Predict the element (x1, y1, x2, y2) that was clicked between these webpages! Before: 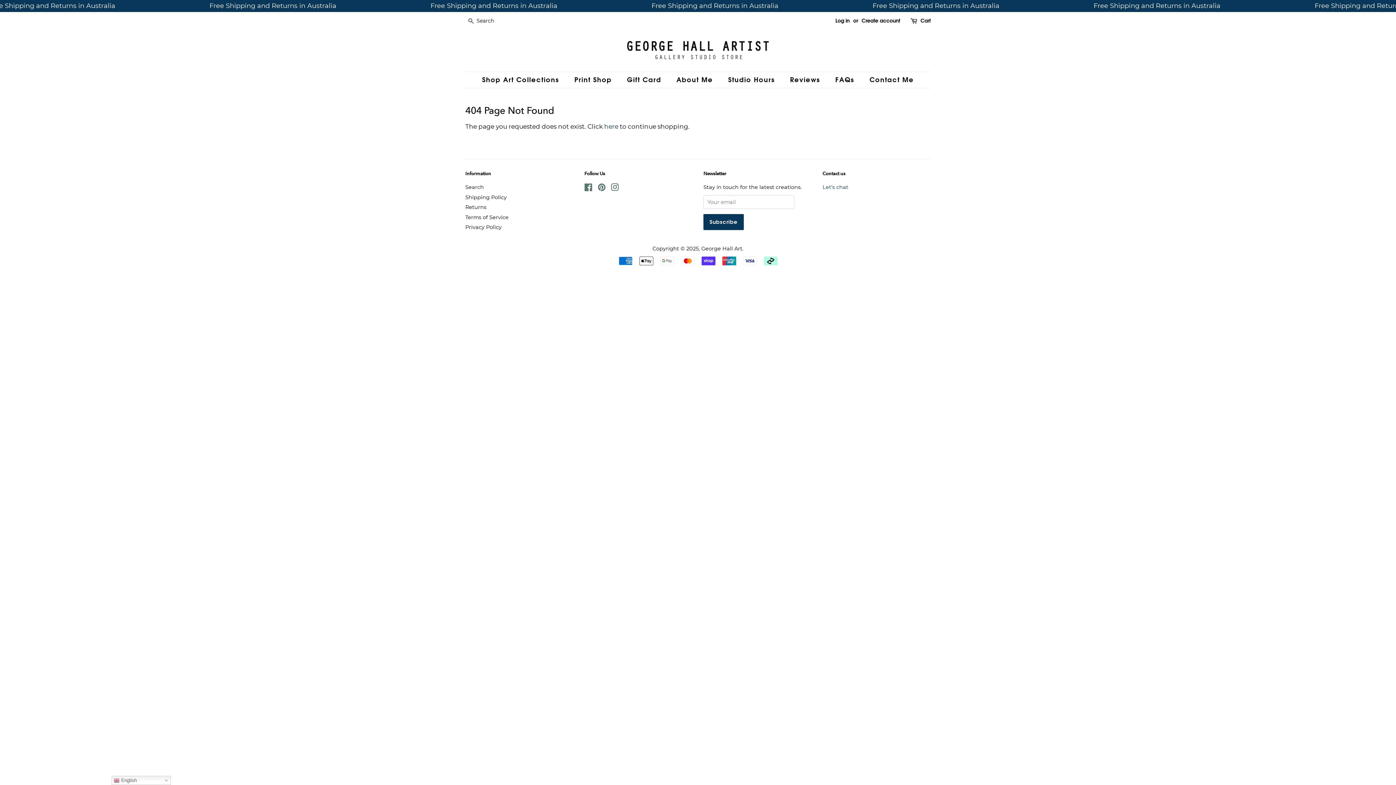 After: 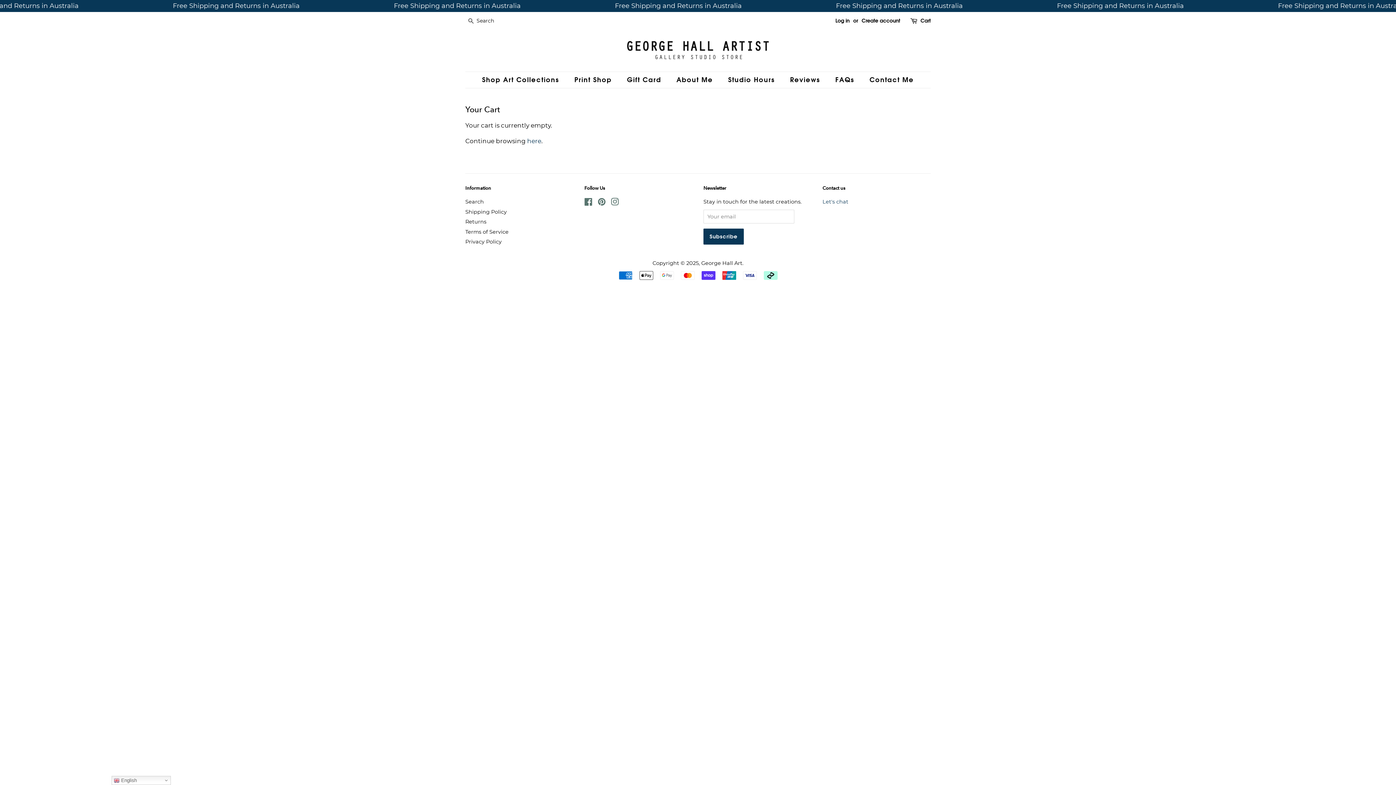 Action: bbox: (920, 16, 930, 25) label: Cart